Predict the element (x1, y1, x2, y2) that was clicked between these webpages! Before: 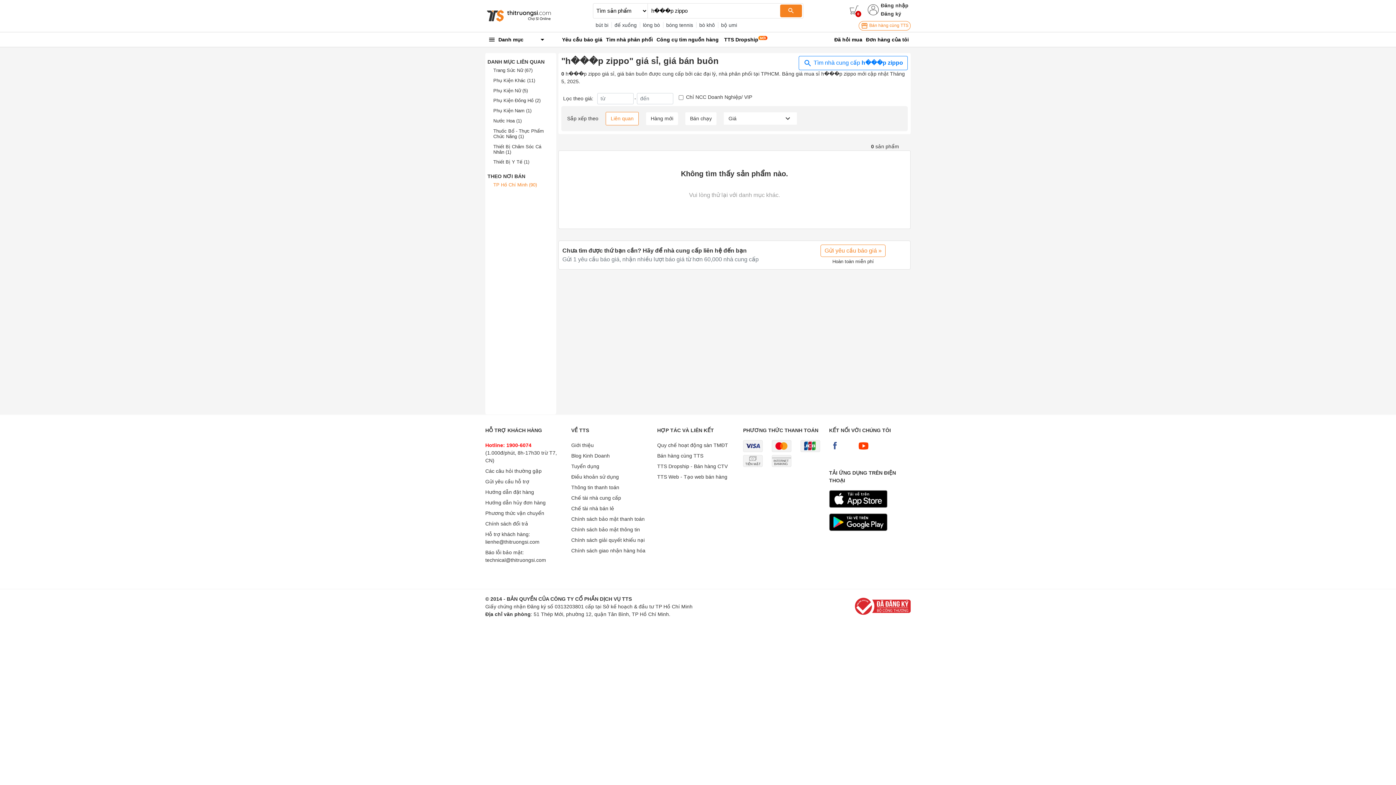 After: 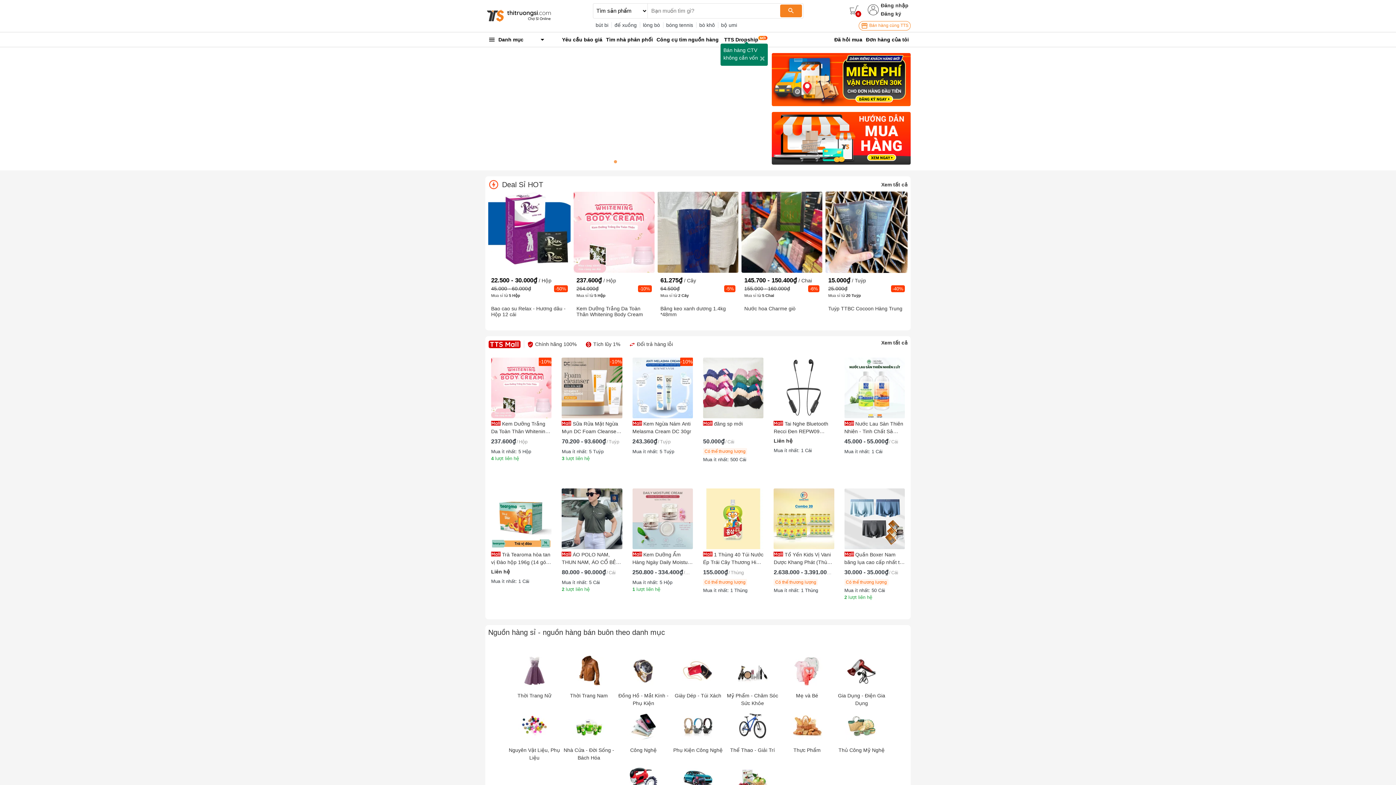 Action: bbox: (485, 12, 552, 18)